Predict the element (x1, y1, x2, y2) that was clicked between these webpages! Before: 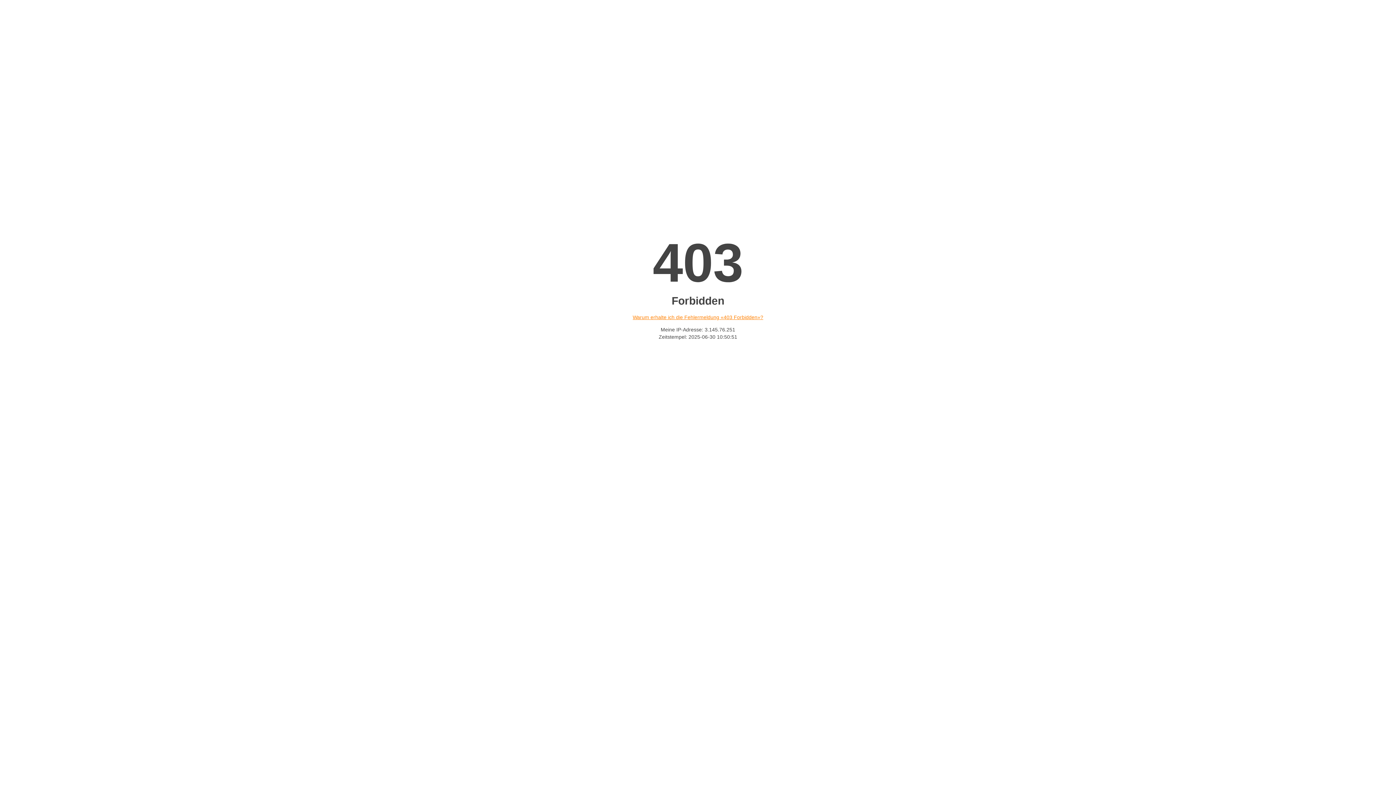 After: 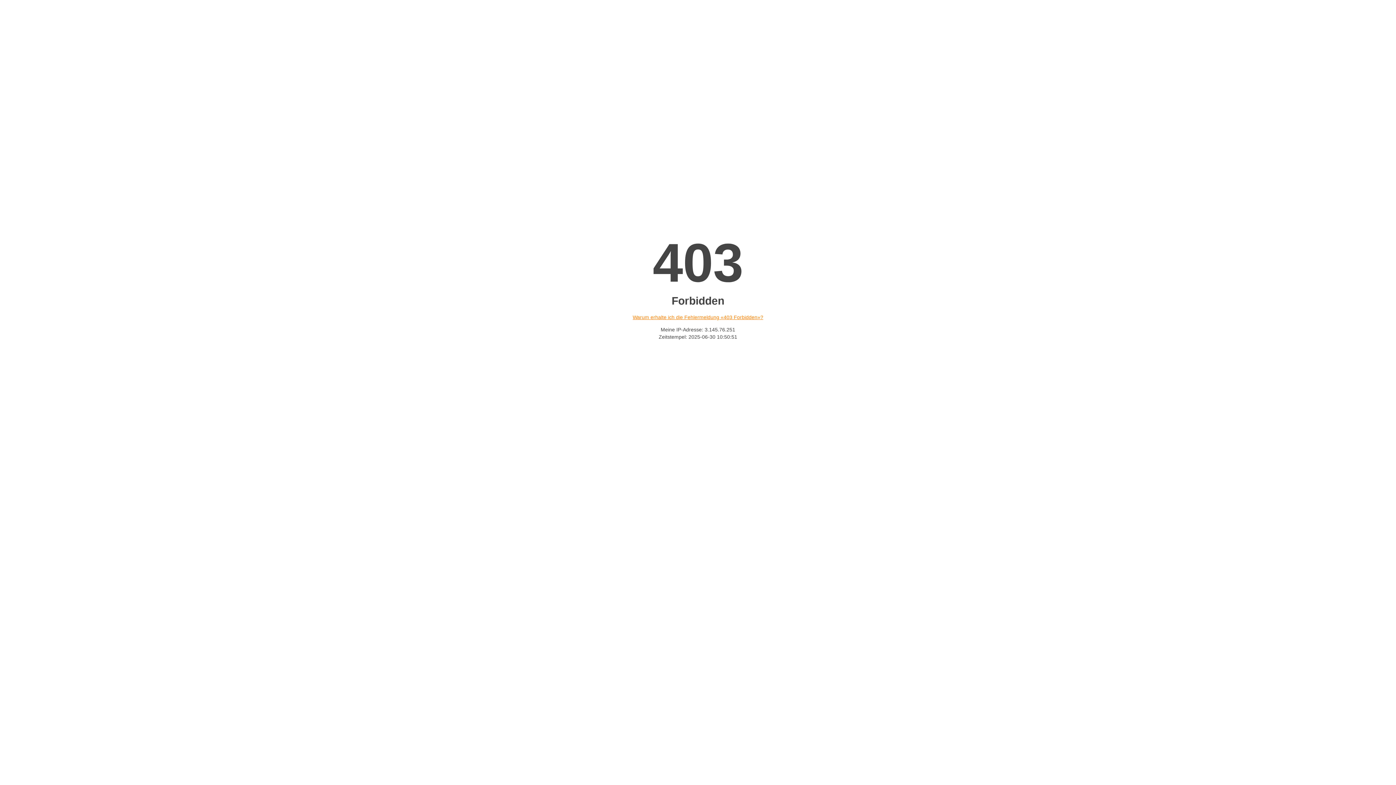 Action: label: Warum erhalte ich die Fehlermeldung «403 Forbidden»? bbox: (632, 314, 763, 320)